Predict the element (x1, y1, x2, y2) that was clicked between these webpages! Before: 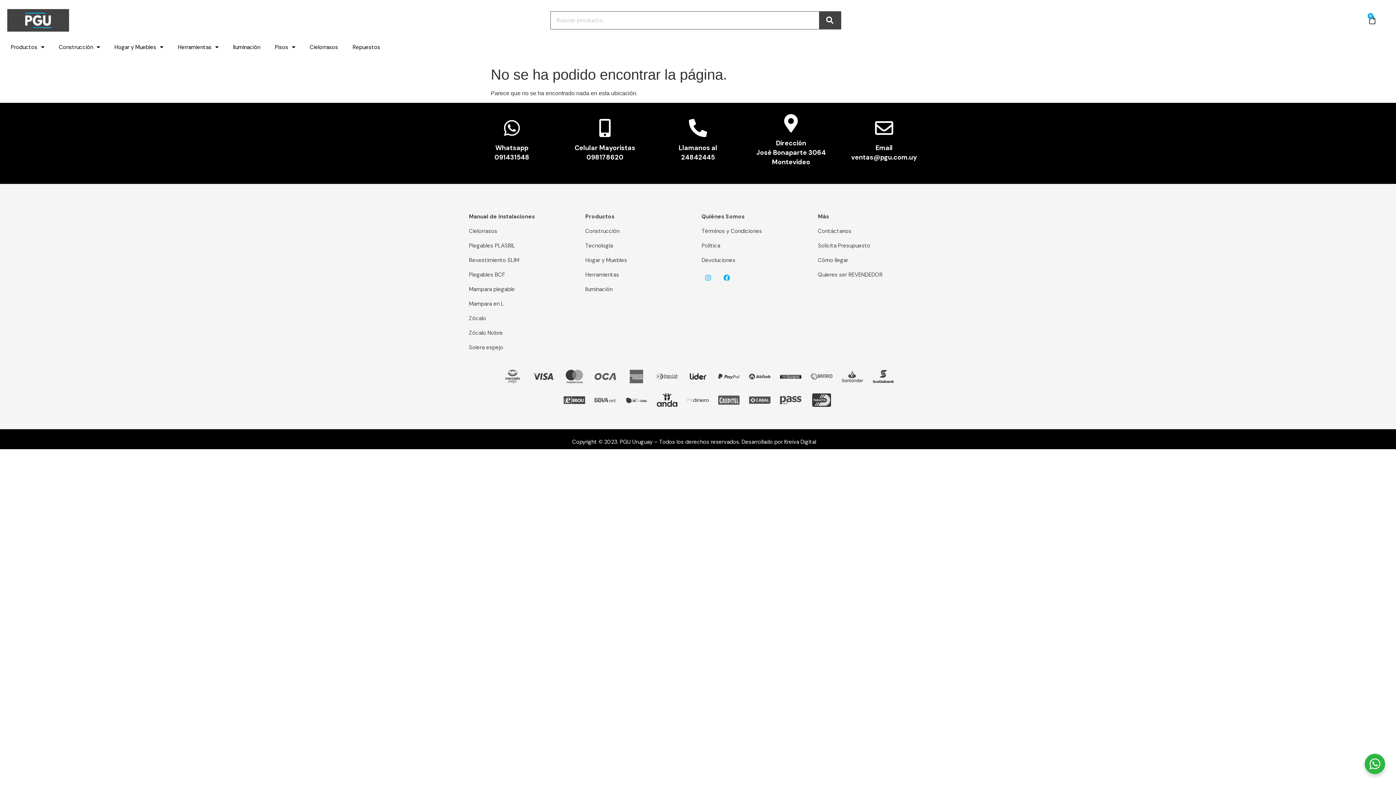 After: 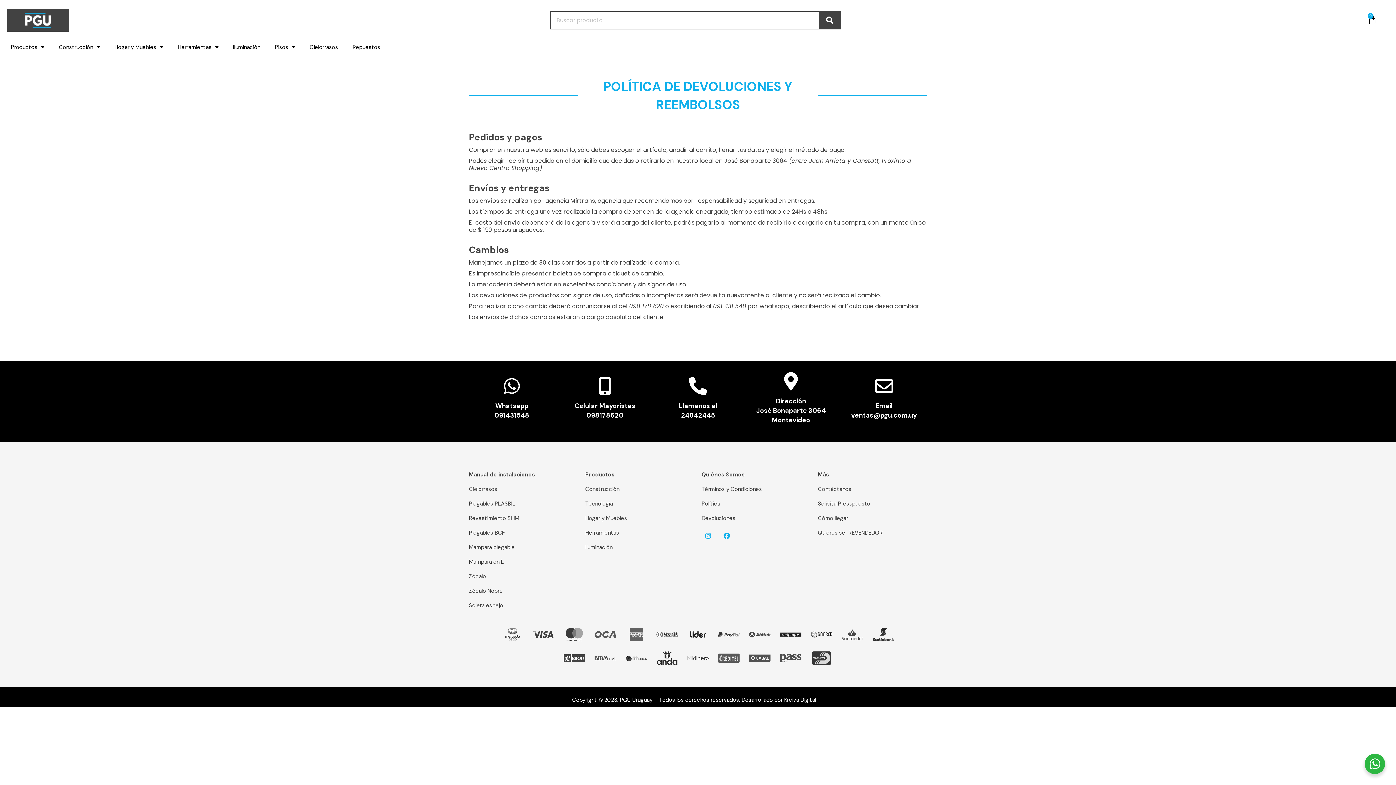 Action: bbox: (701, 256, 810, 263) label: Devoluciones